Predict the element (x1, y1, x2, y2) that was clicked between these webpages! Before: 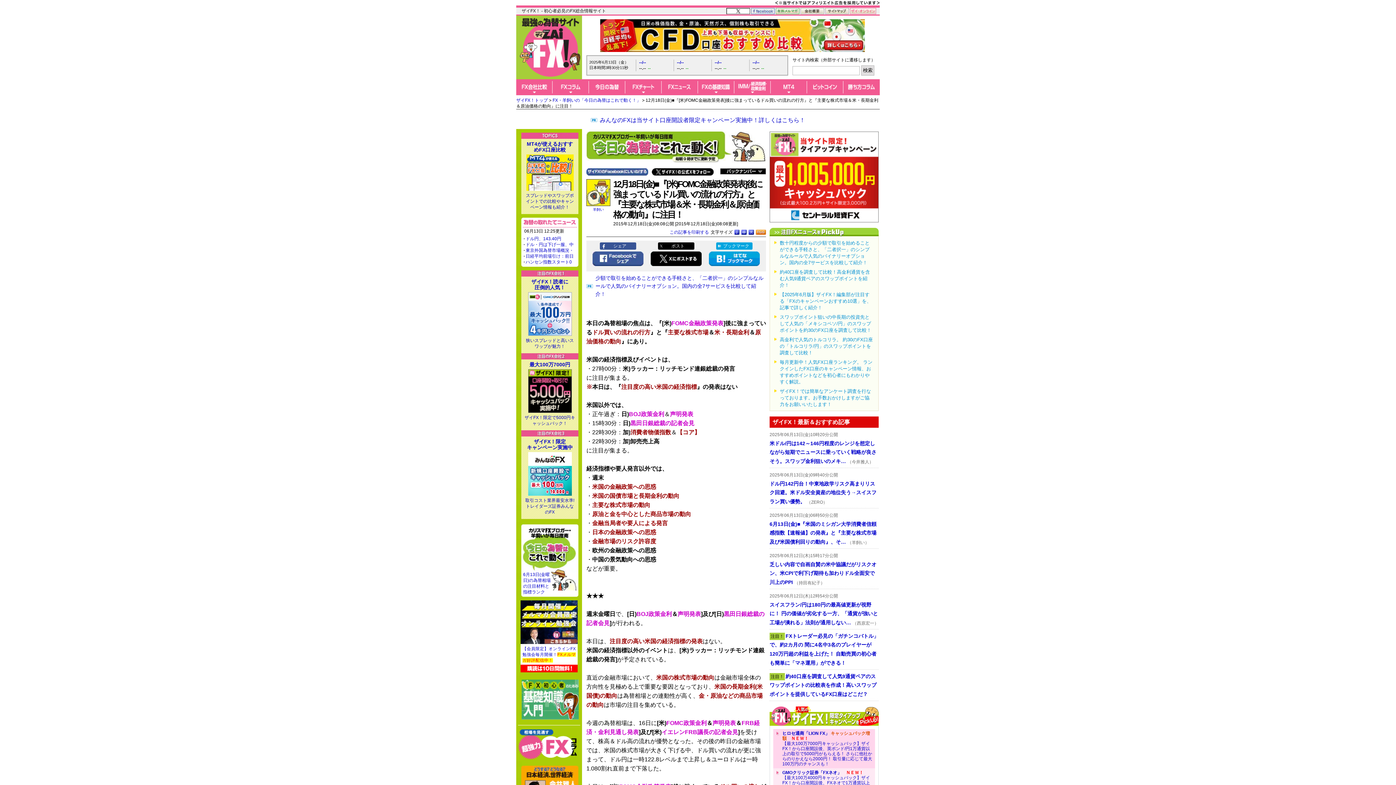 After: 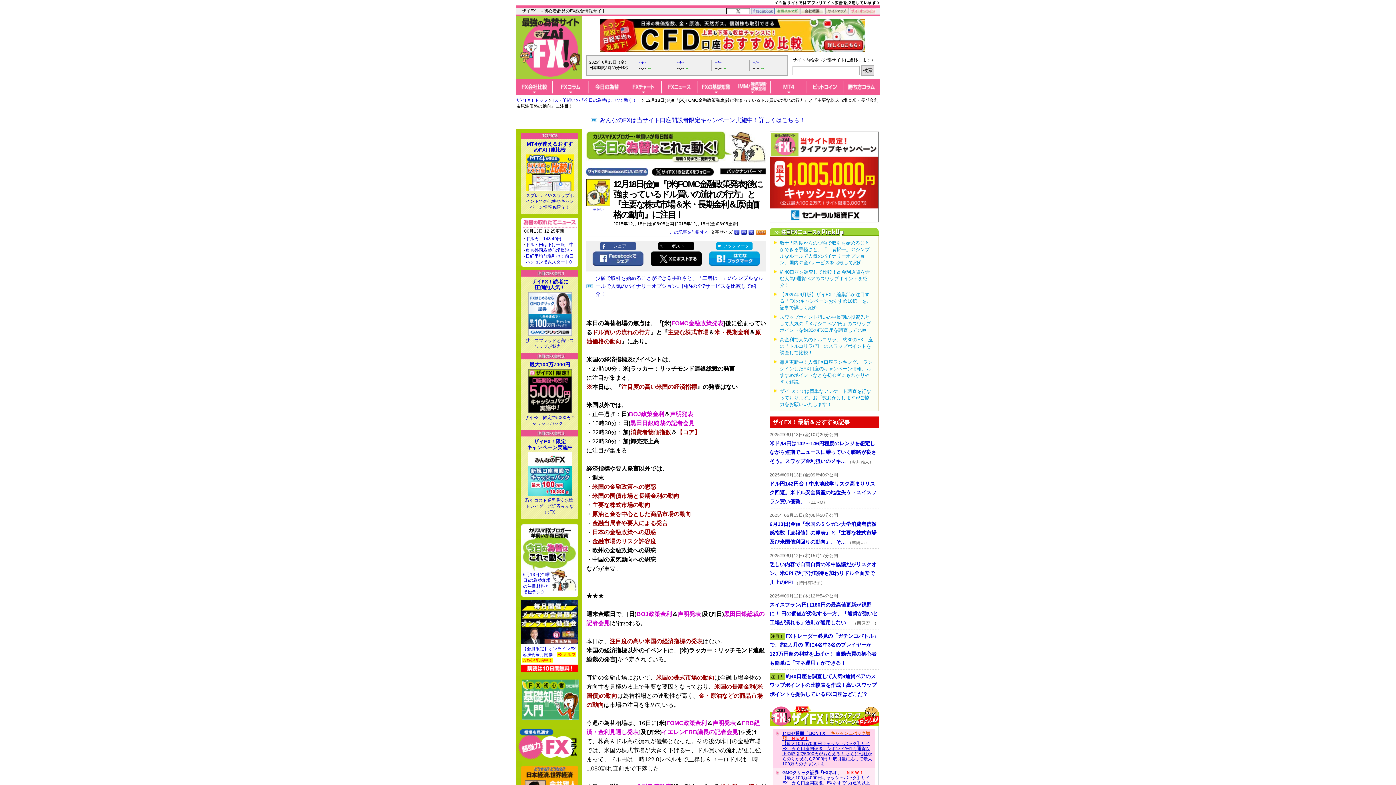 Action: label: ヒロセ通商「LION FX」 キャッシュバック増額　ＮＥＷ！
【最大100万7000円キャッシュバック】ザイFX！から口座開設後、英ポンド/円1万通貨以上の取引で5000円がもらえる！ さらに他社からのりかえなら2000円！ 取引量に応じて最大100万円のチャンスも！ bbox: (782, 731, 873, 766)